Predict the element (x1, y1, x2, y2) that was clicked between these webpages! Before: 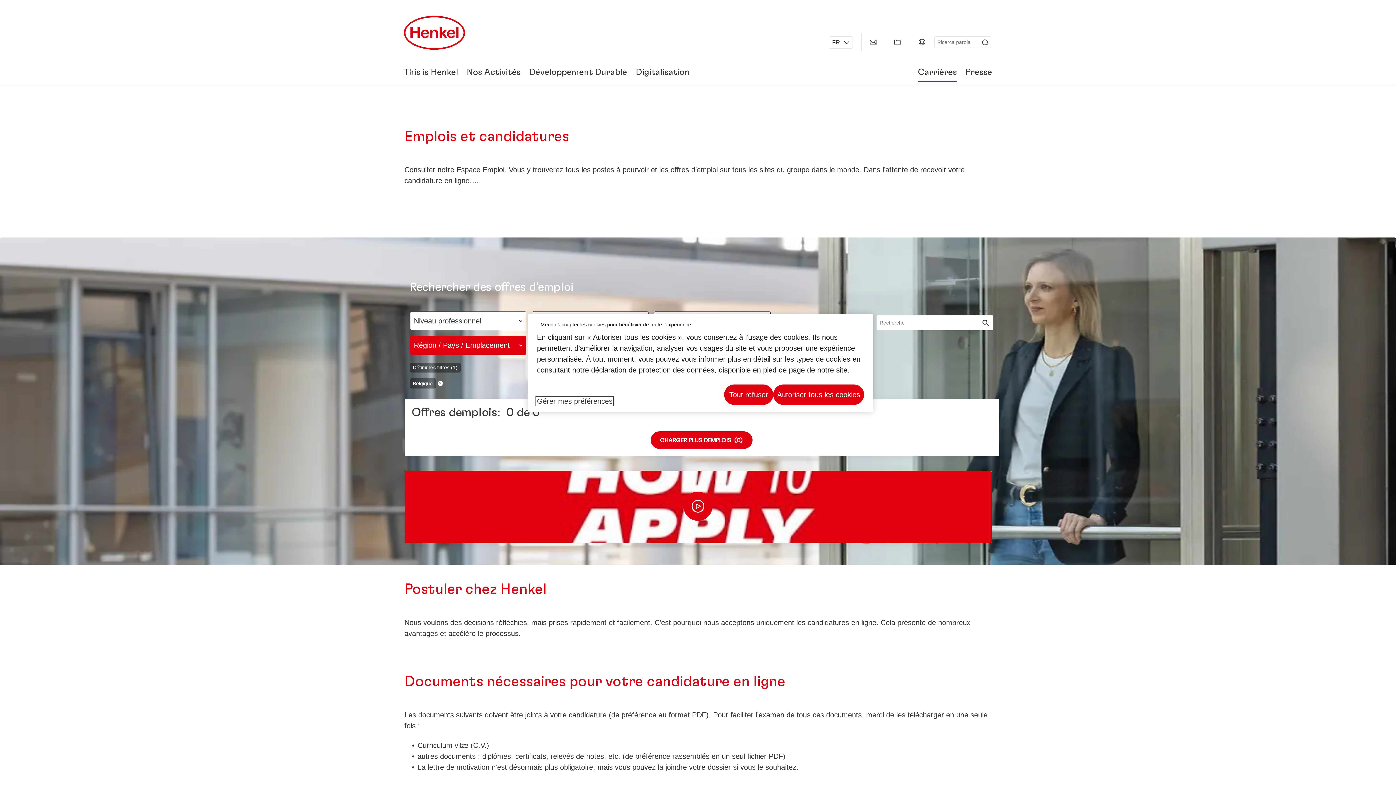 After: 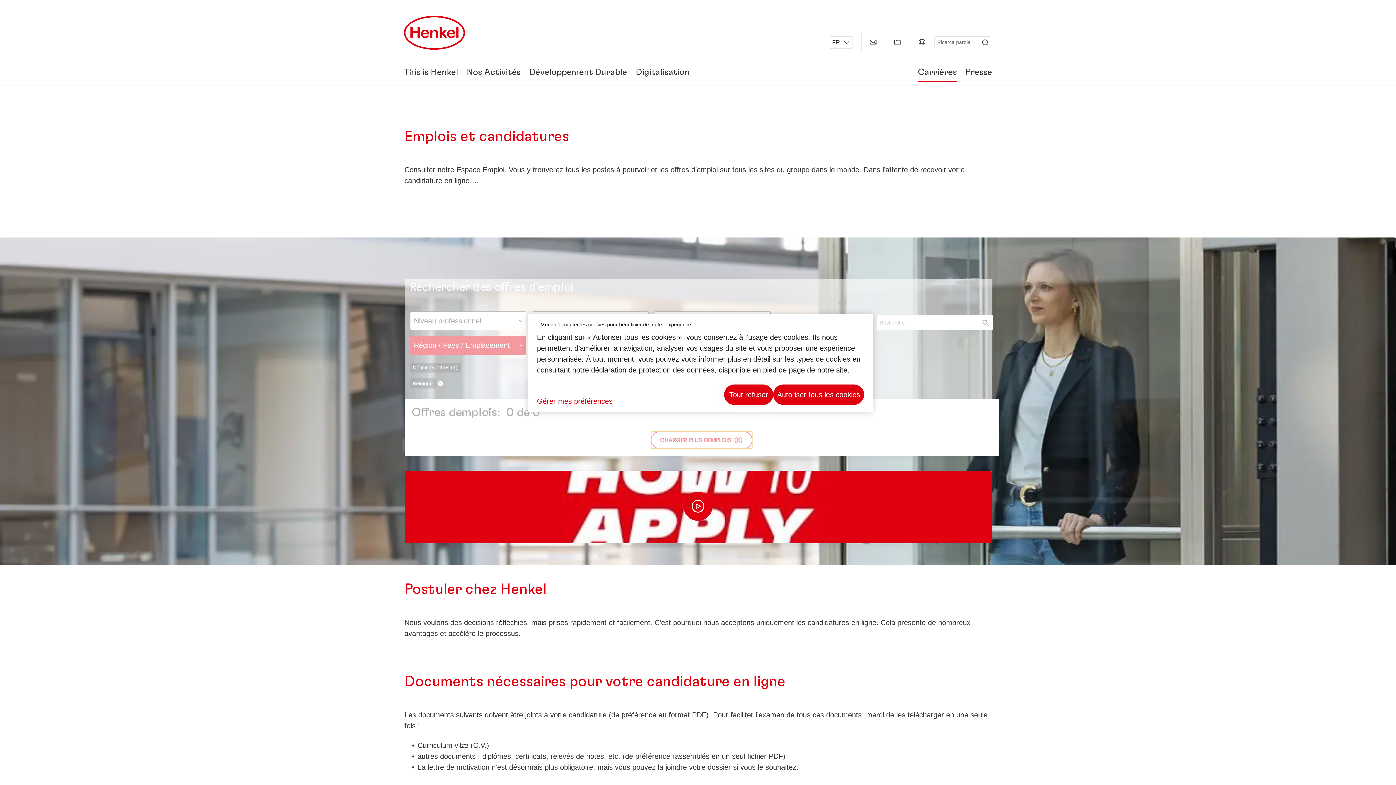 Action: bbox: (650, 431, 752, 449) label: CHARGER PLUS DEMPLOIS  (0)